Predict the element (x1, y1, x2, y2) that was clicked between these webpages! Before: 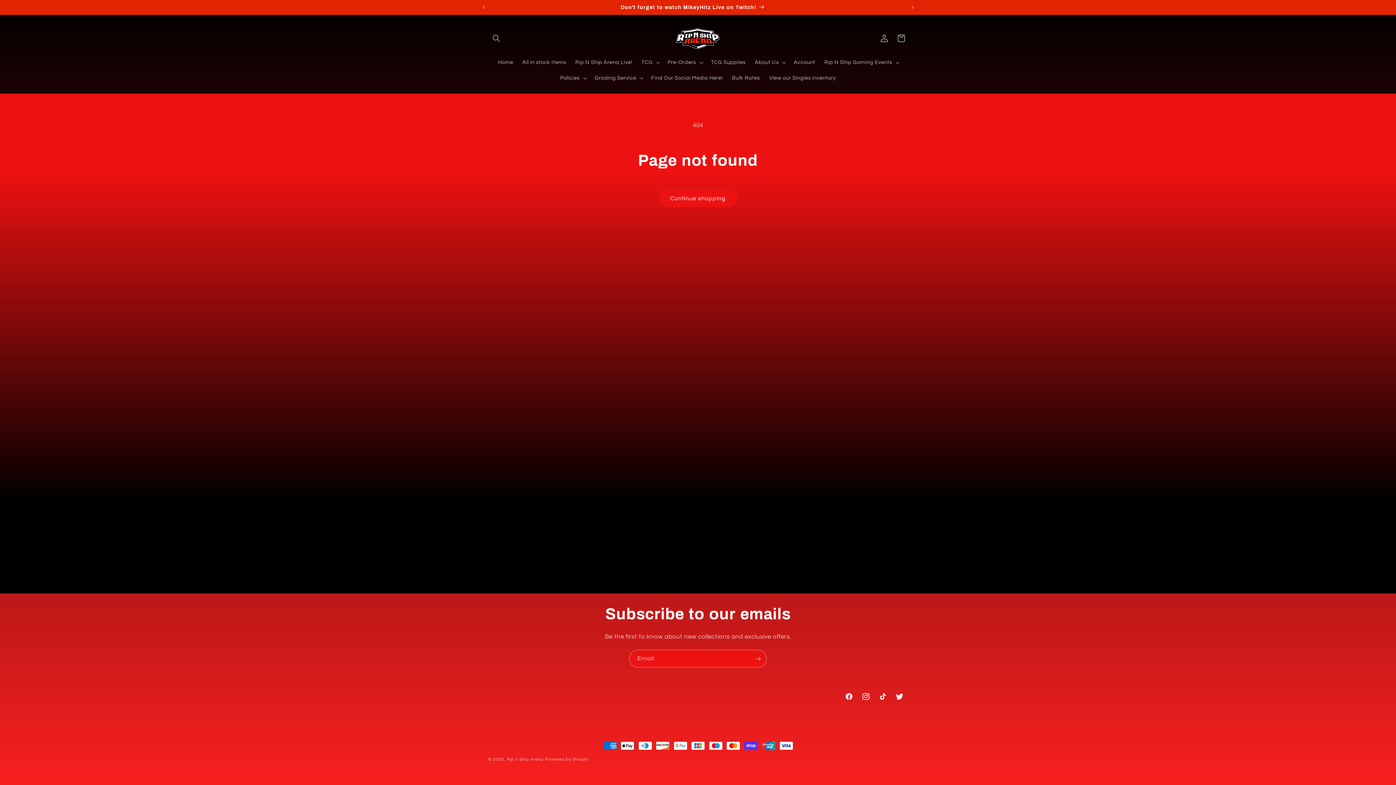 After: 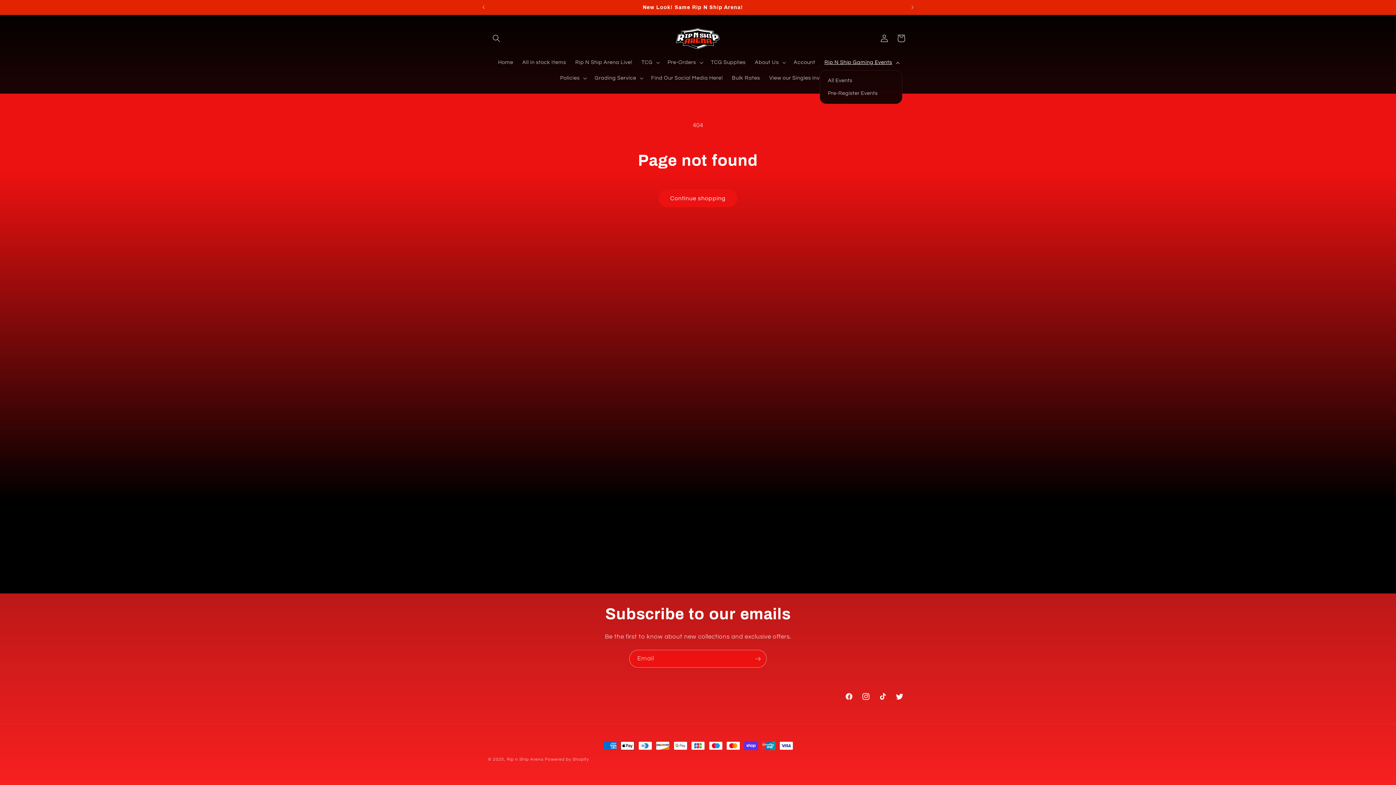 Action: label: Rip N Ship Gaming Events bbox: (820, 54, 902, 70)